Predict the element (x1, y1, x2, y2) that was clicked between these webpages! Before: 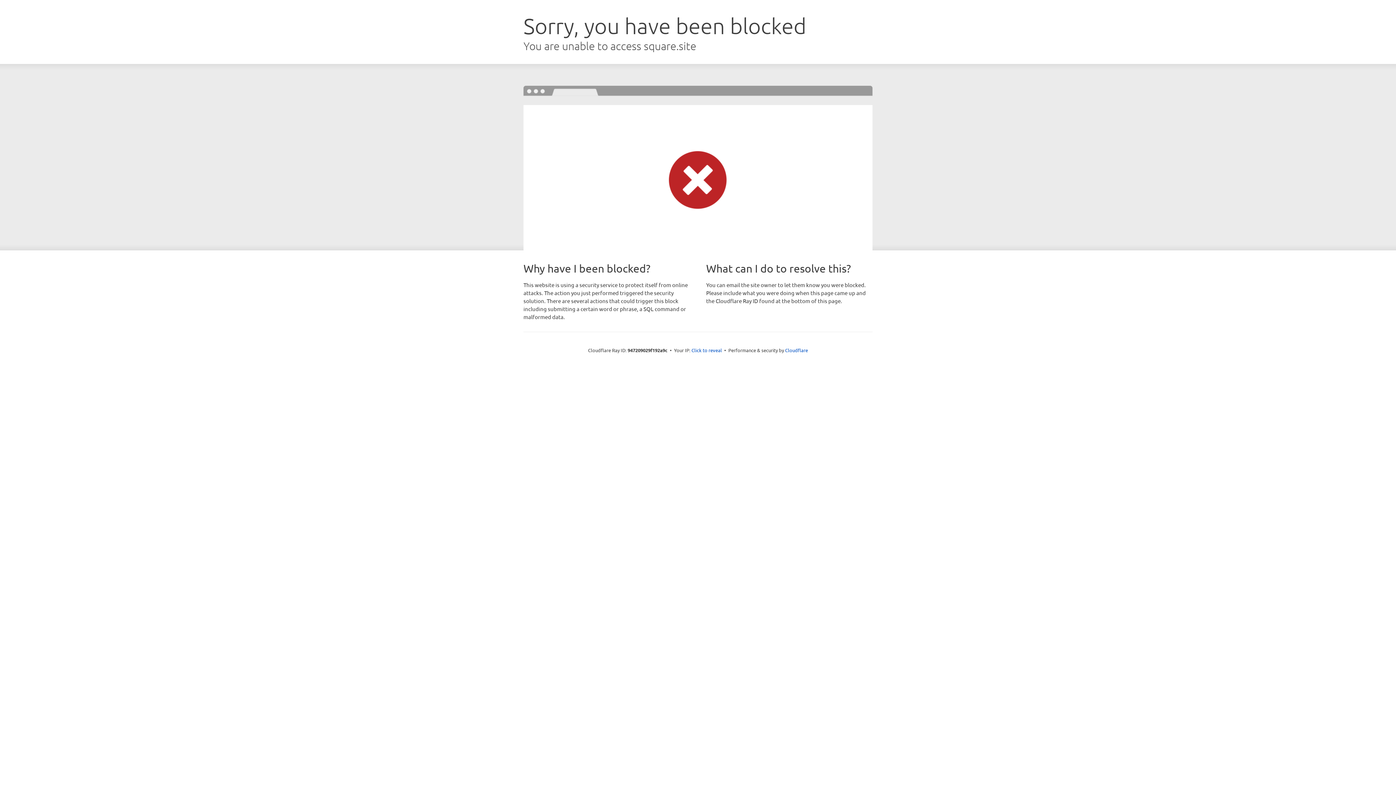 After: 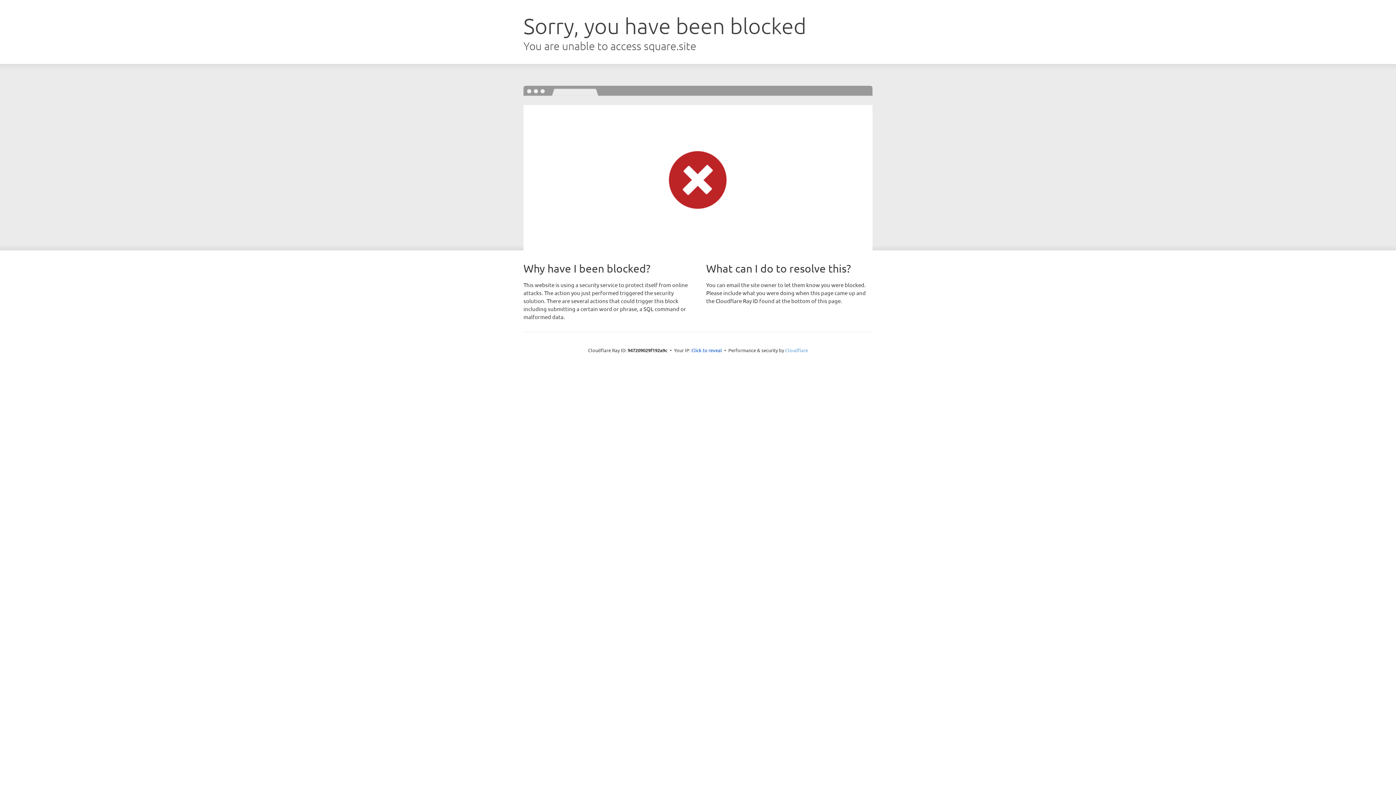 Action: label: Cloudflare bbox: (785, 347, 808, 353)